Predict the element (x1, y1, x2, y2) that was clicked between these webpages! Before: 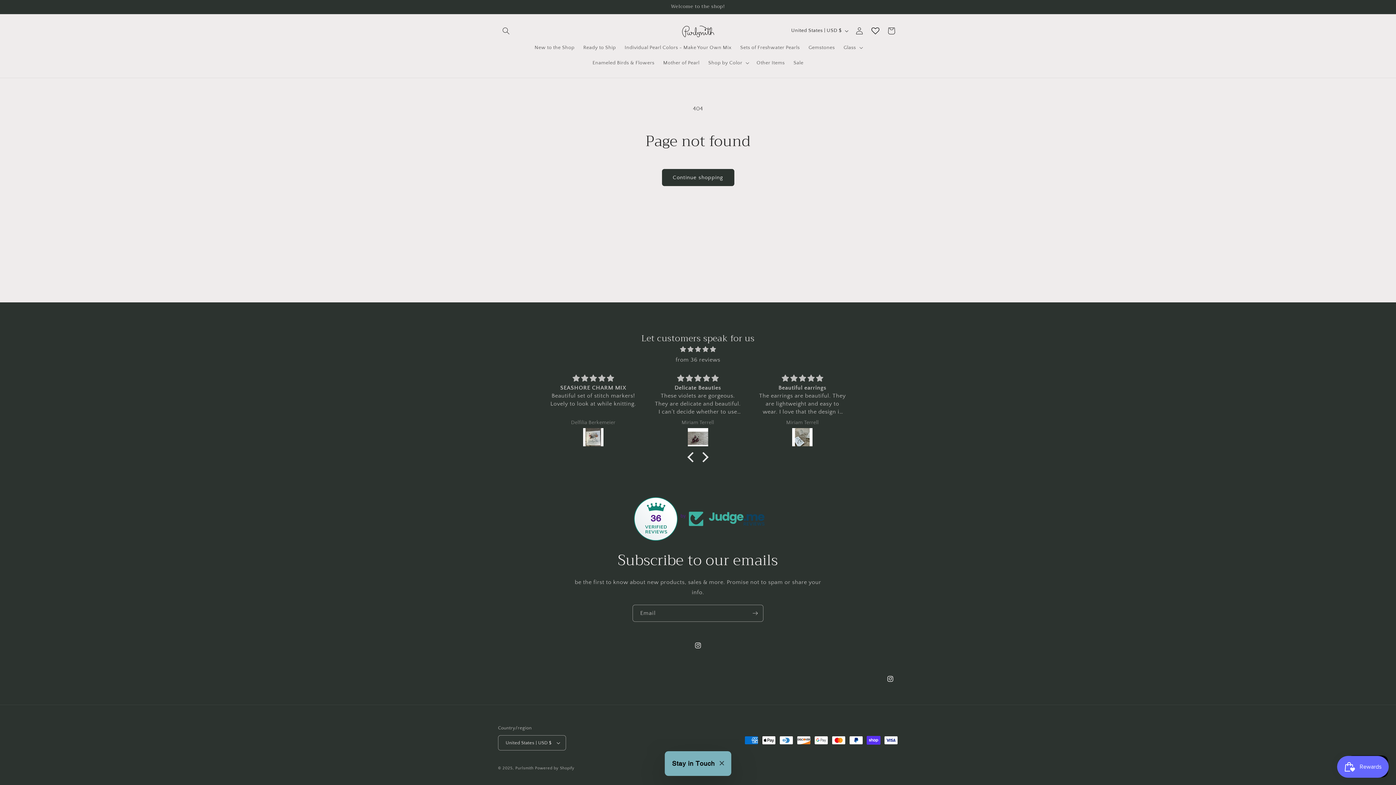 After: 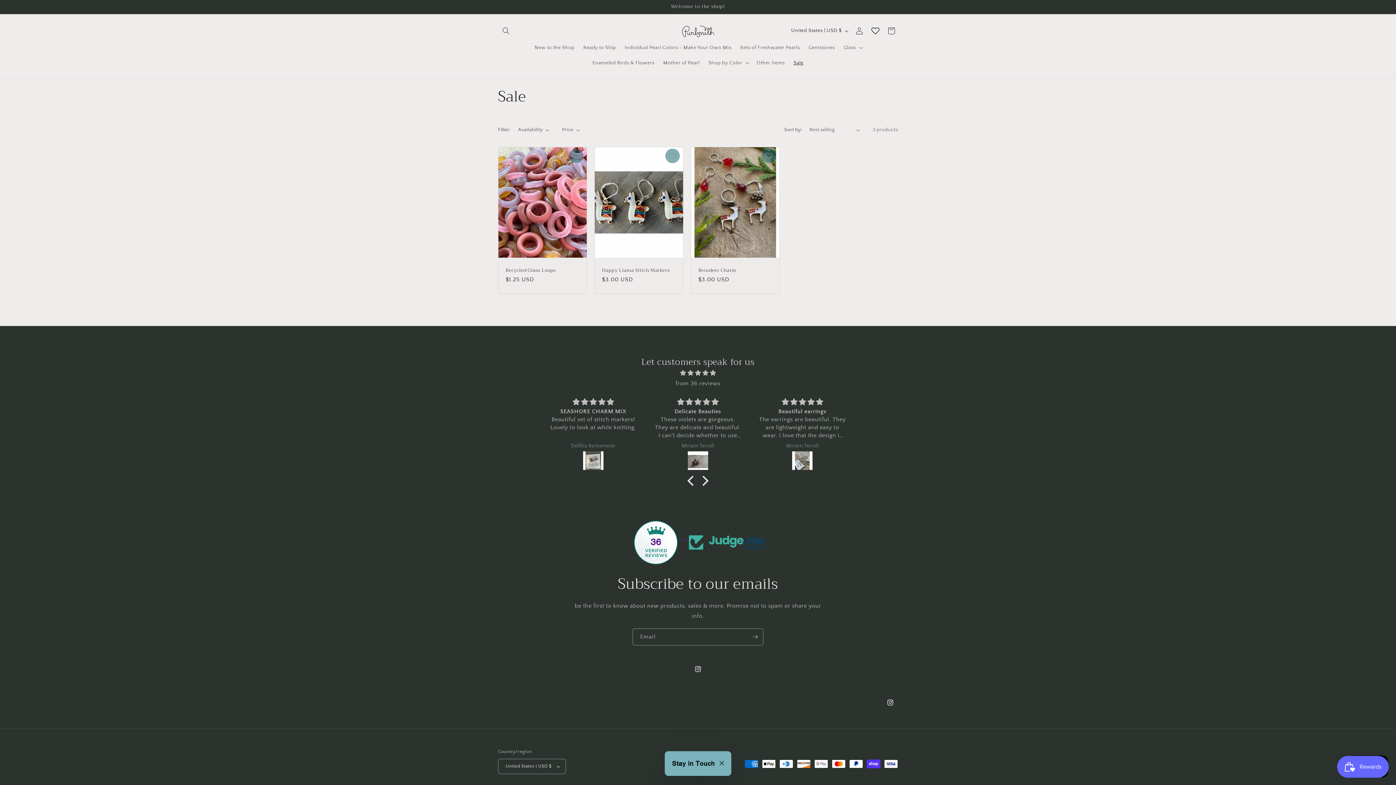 Action: bbox: (789, 55, 808, 70) label: Sale